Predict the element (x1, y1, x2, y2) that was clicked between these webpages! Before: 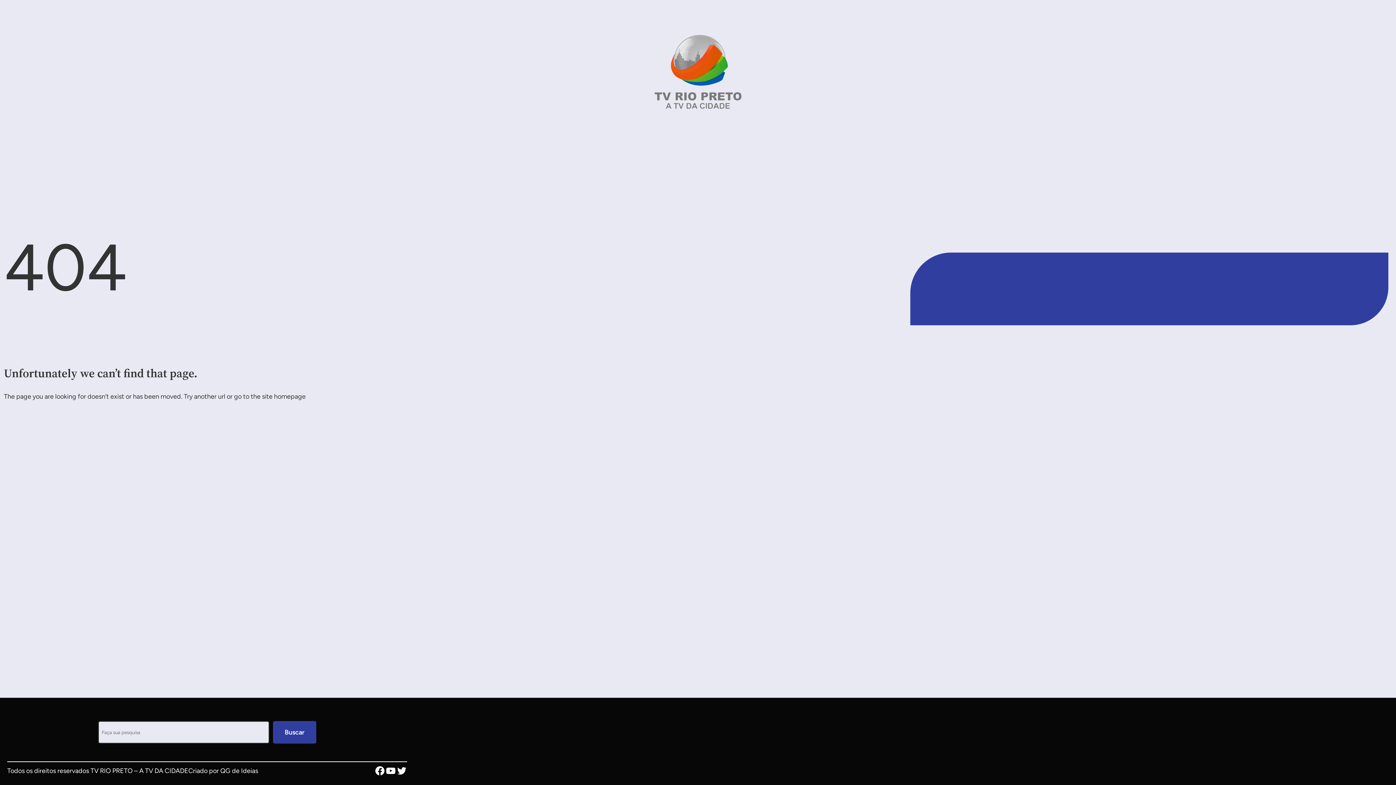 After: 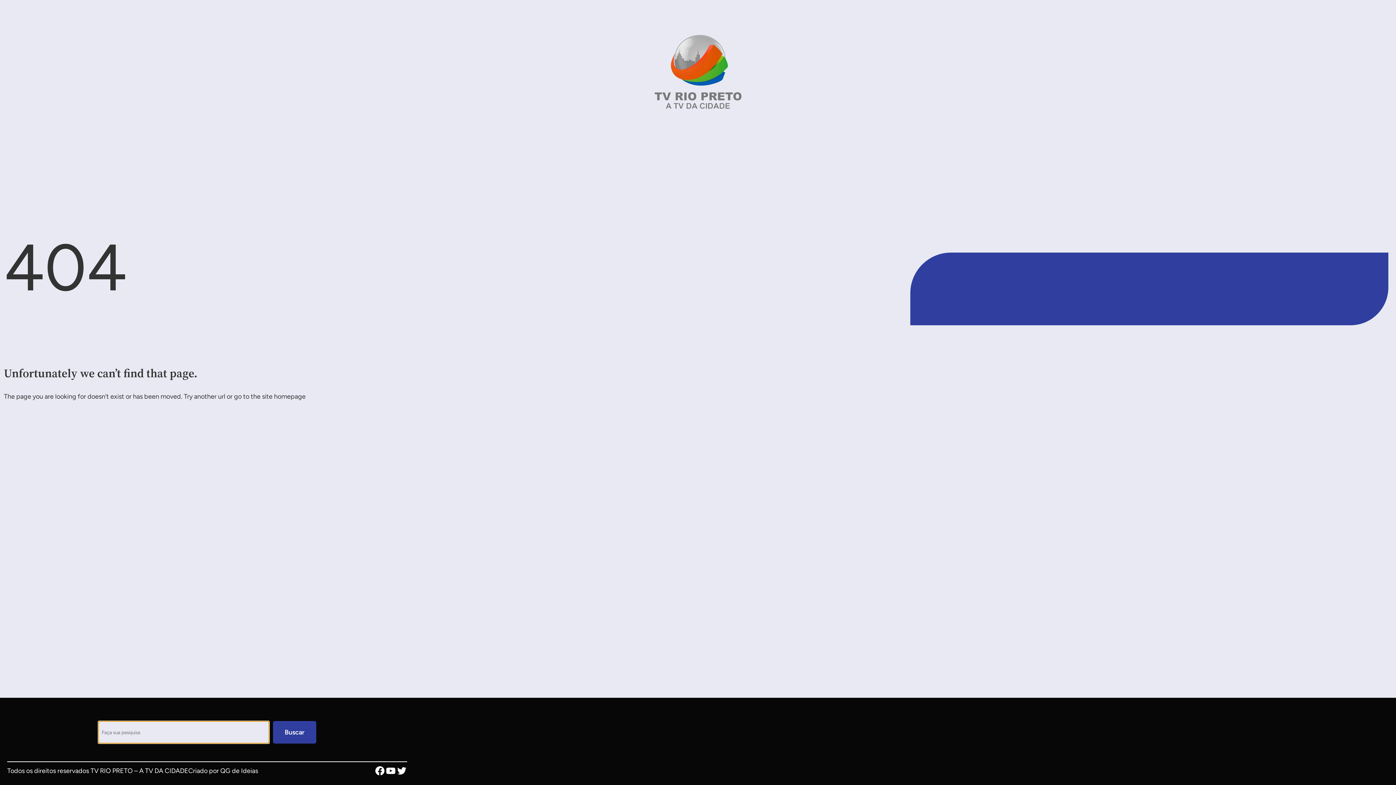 Action: bbox: (273, 721, 316, 744) label: Buscar